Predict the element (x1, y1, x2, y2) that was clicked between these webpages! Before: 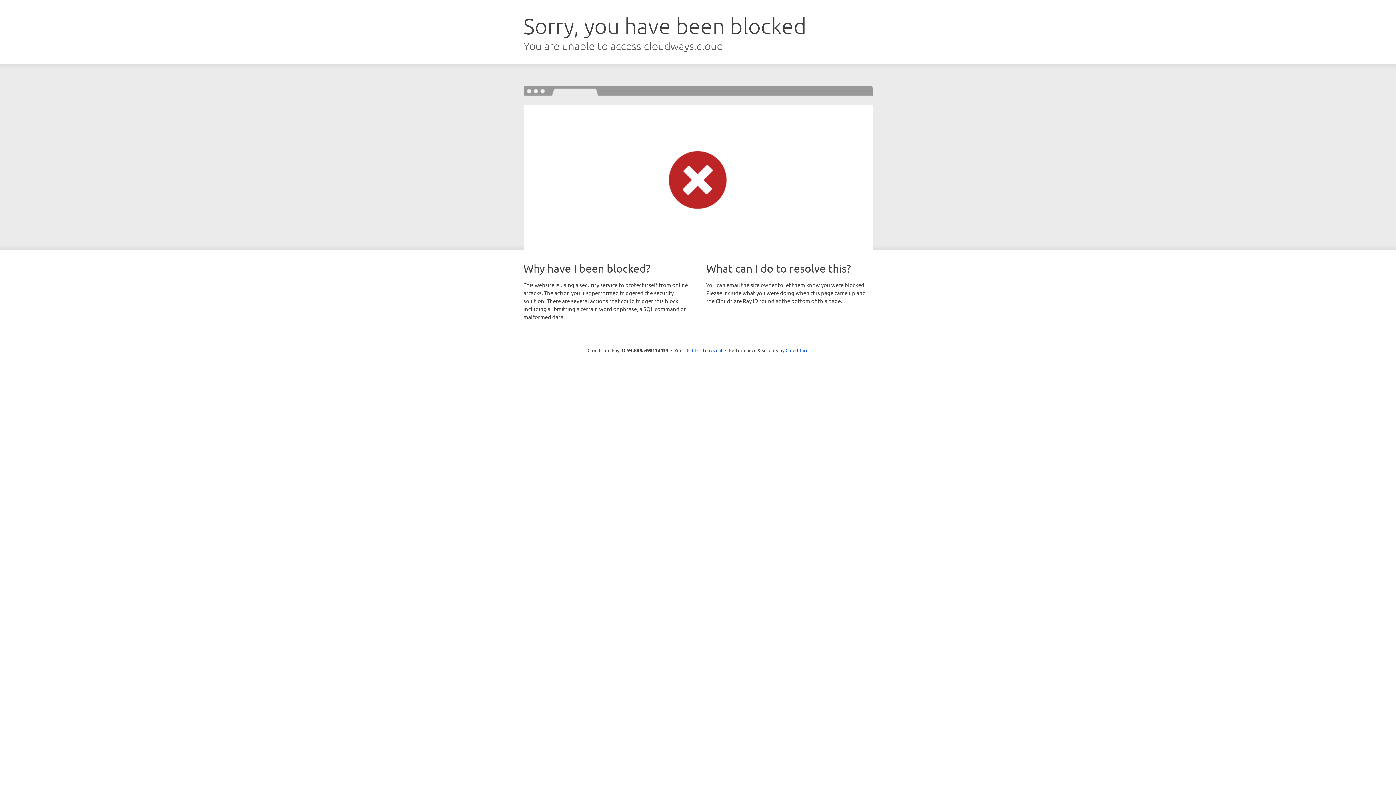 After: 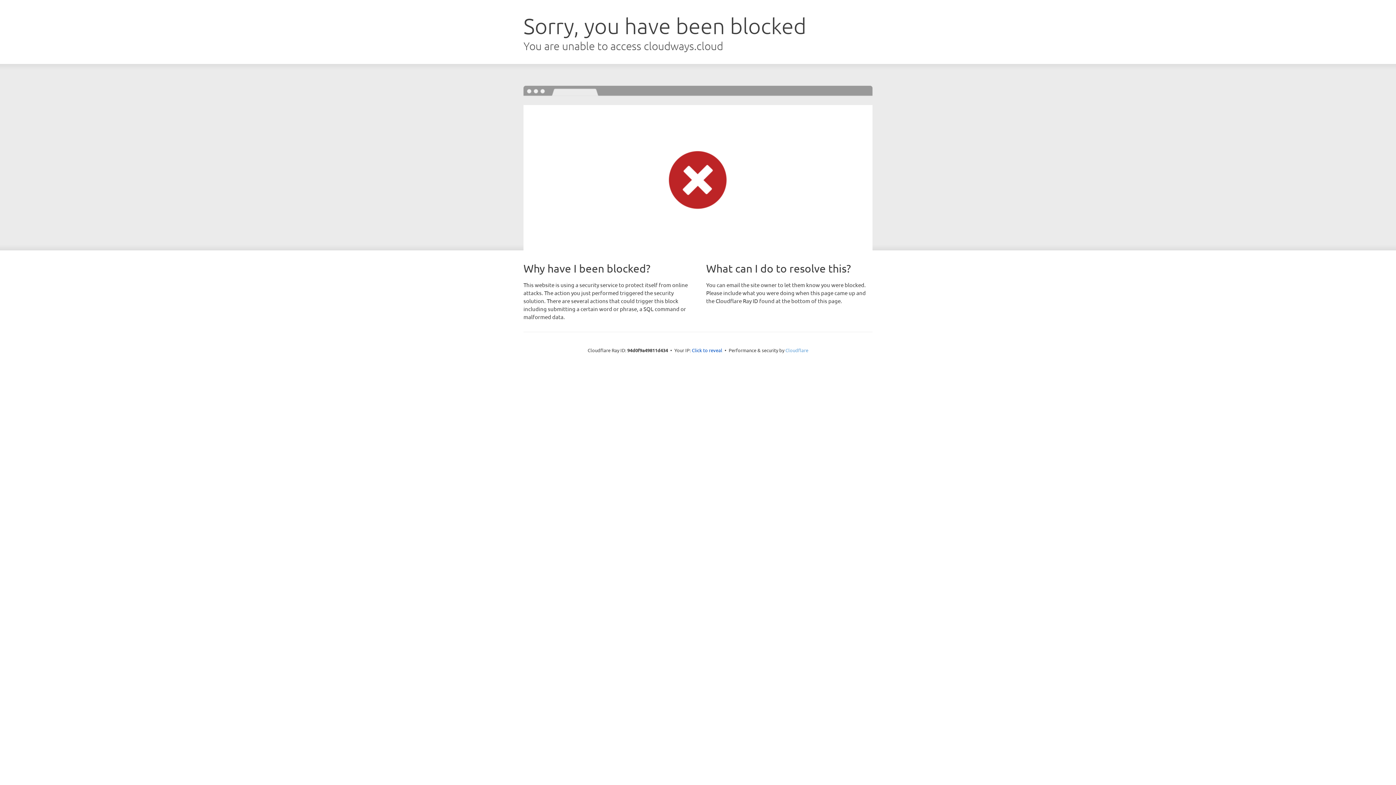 Action: bbox: (785, 347, 808, 353) label: Cloudflare